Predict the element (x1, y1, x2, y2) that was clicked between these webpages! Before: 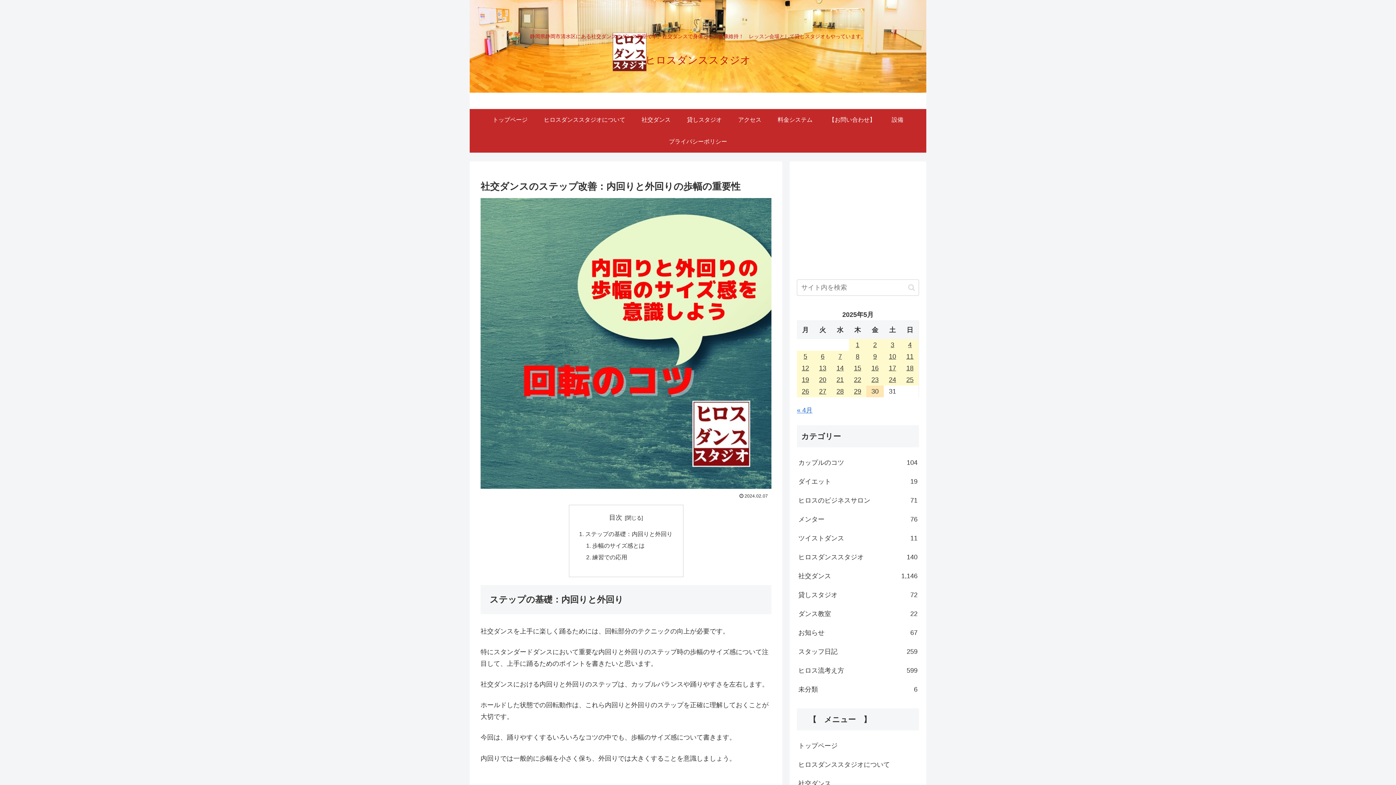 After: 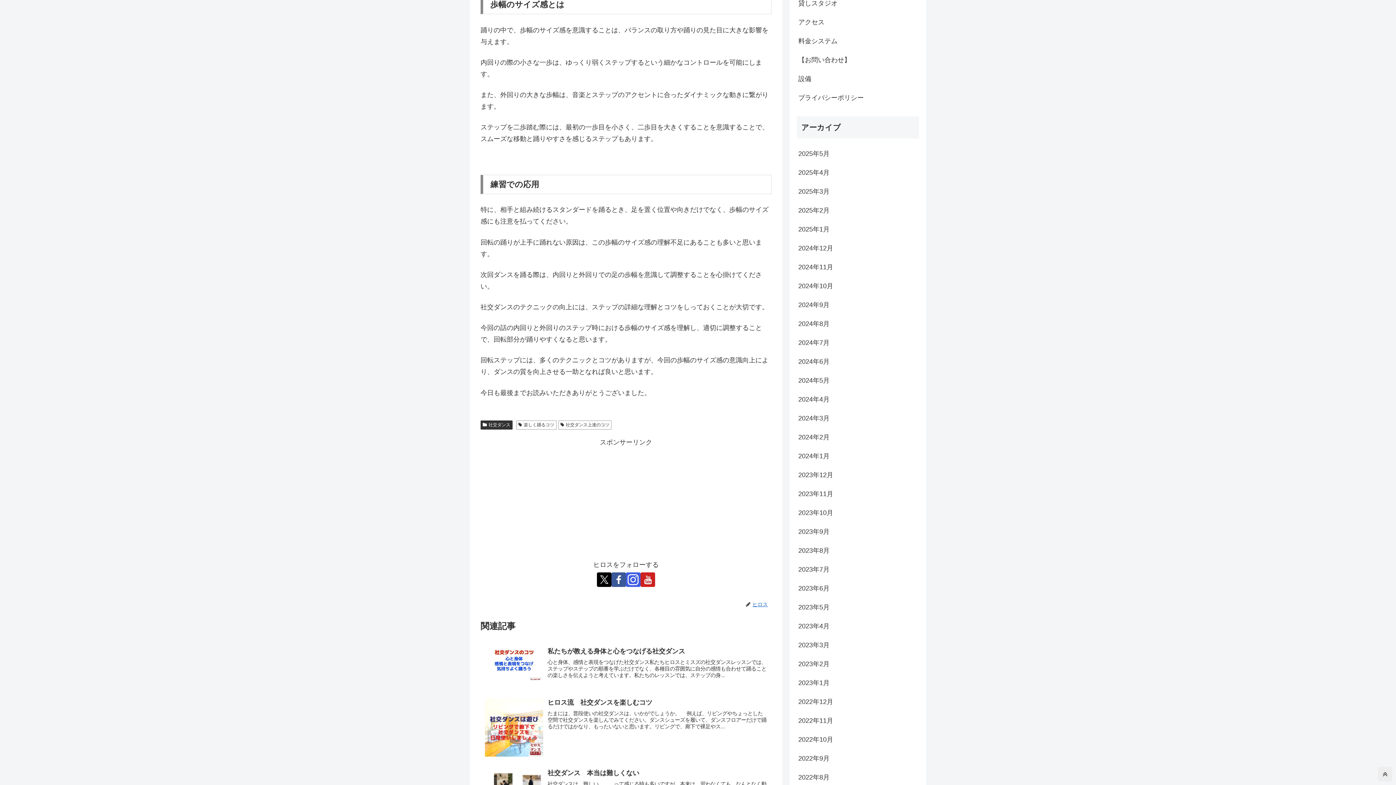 Action: label: 歩幅のサイズ感とは bbox: (592, 542, 644, 549)